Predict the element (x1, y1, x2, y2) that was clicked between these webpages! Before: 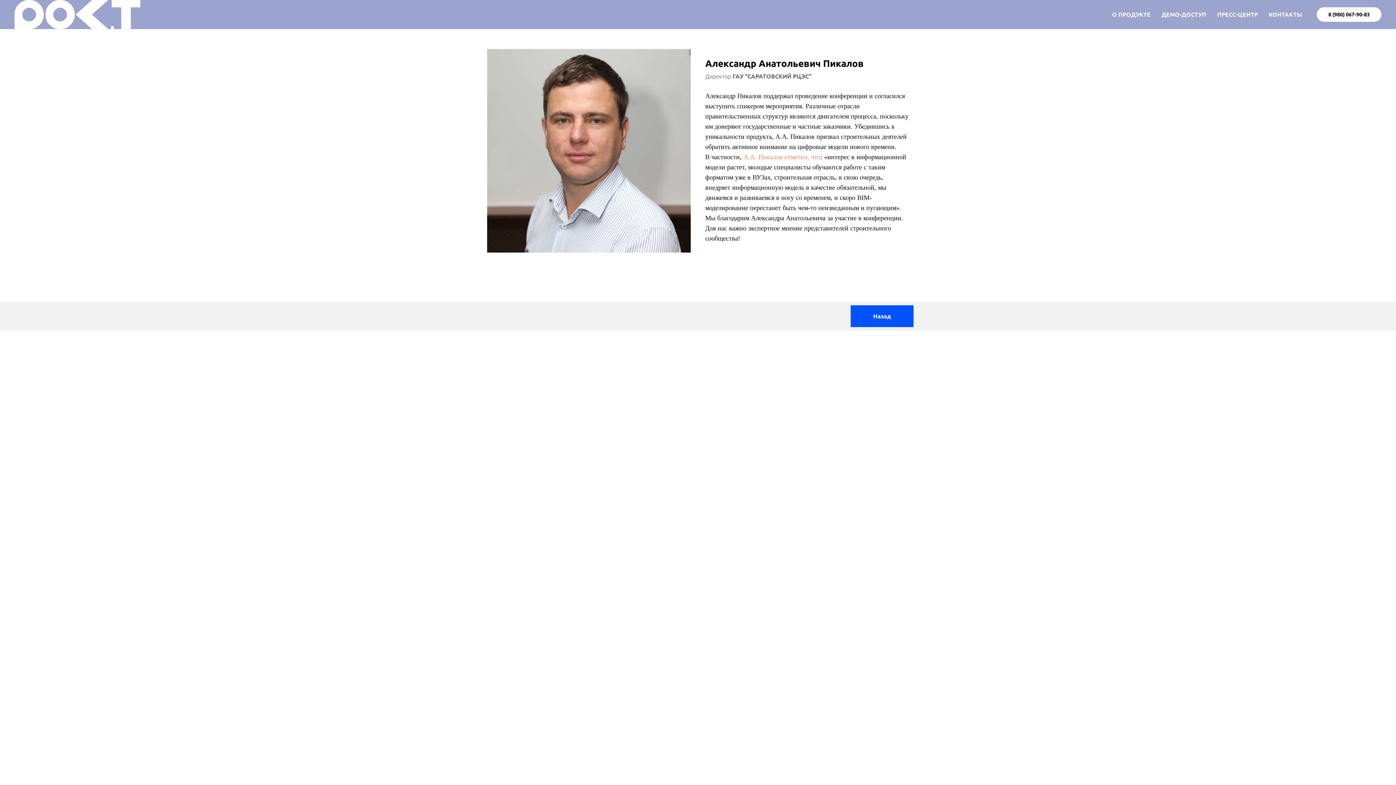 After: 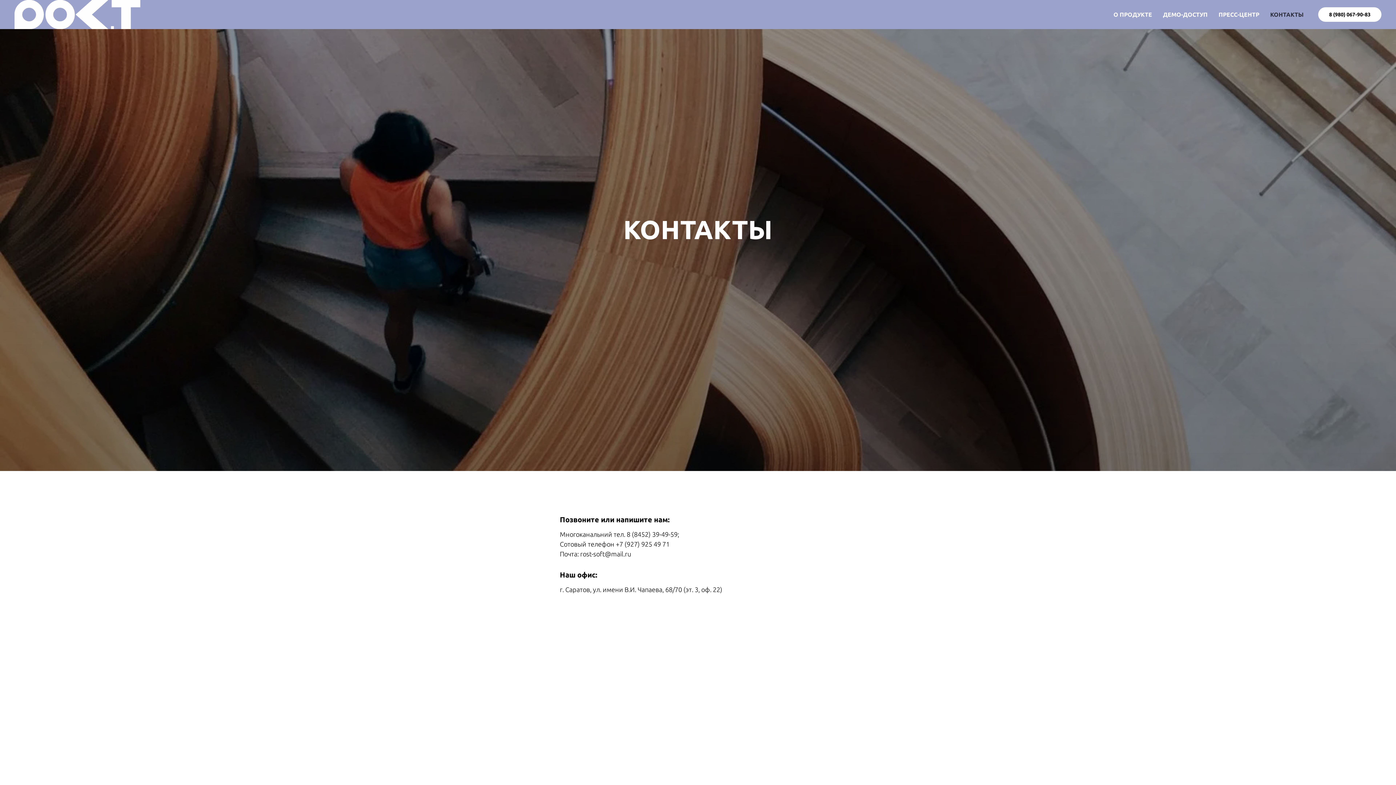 Action: bbox: (1269, 11, 1302, 17) label: КОНТАКТЫ